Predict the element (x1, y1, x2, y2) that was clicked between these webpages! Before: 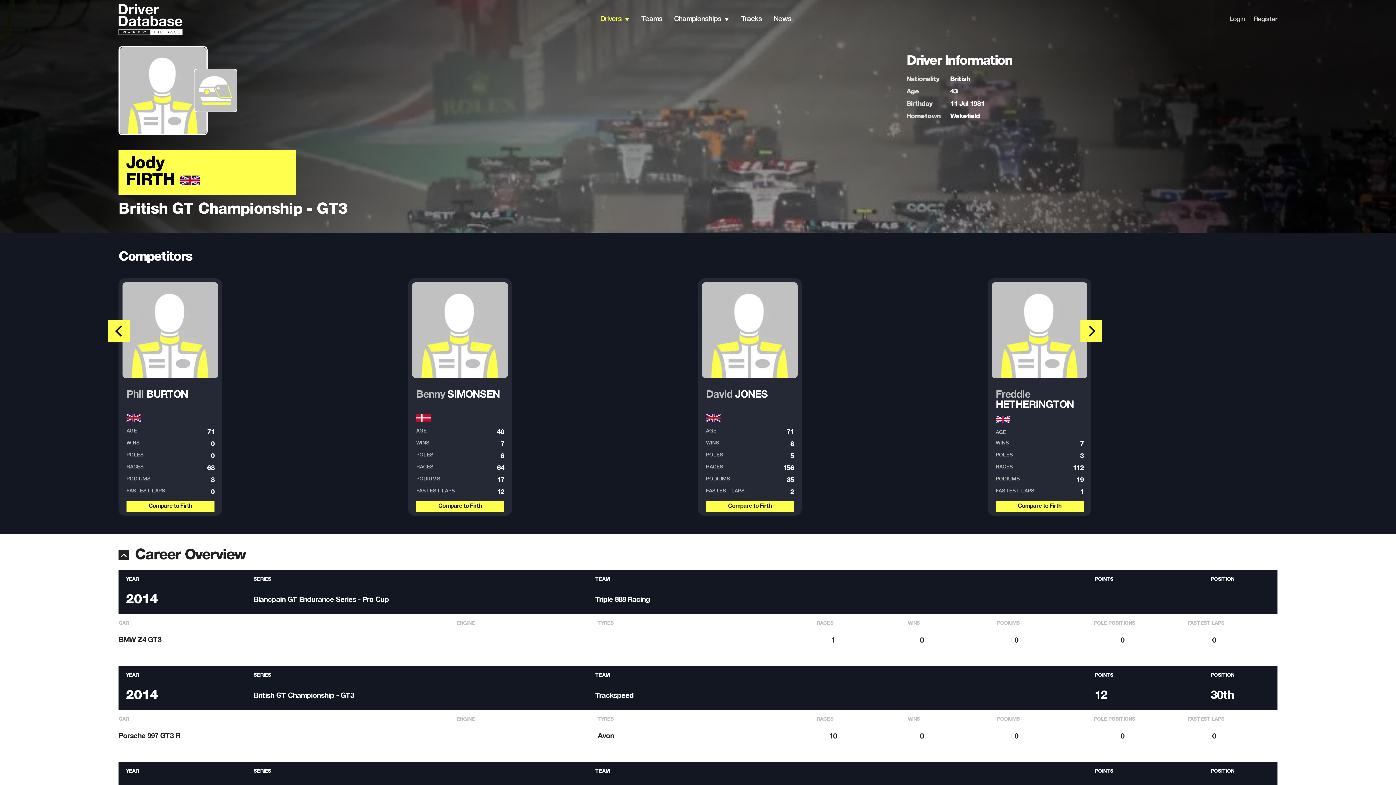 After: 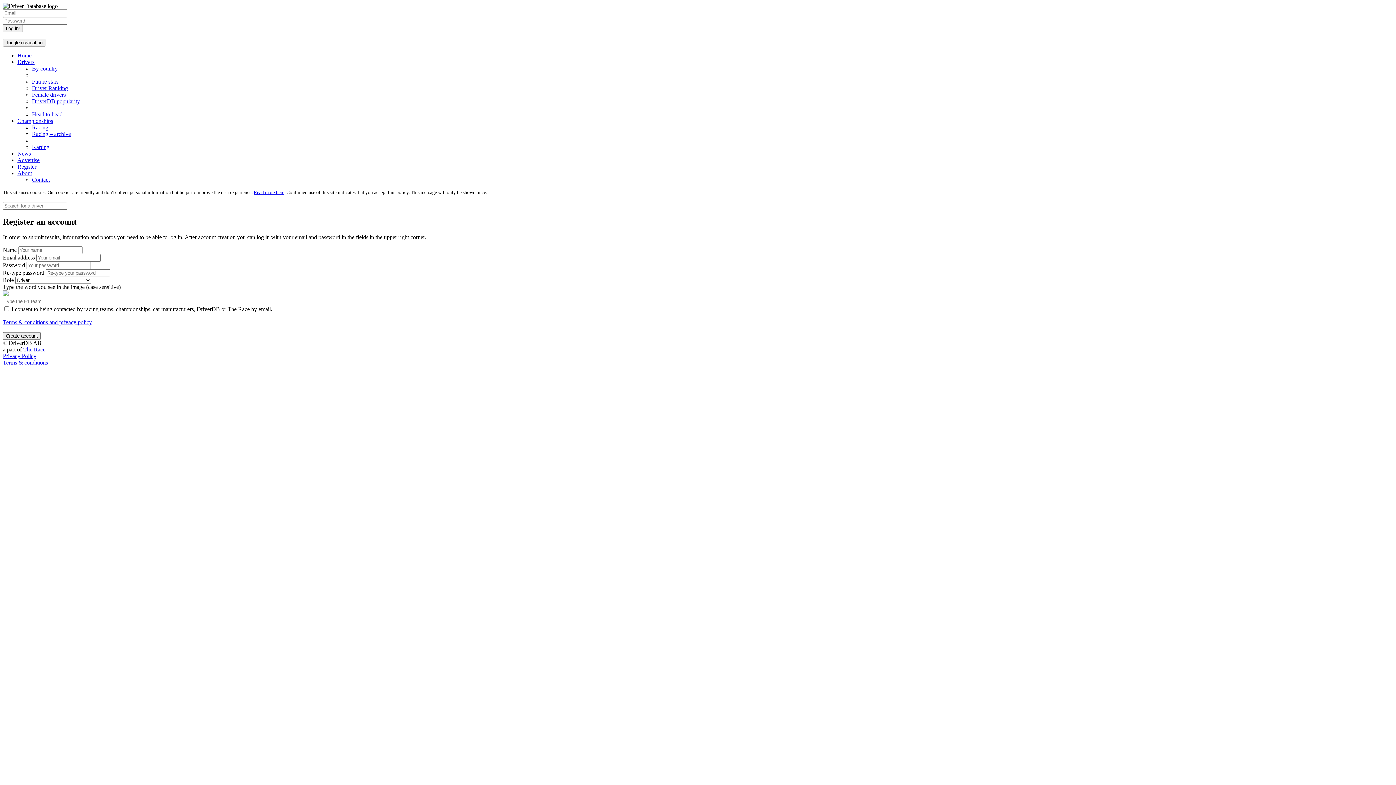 Action: bbox: (1254, 16, 1277, 22) label: Register